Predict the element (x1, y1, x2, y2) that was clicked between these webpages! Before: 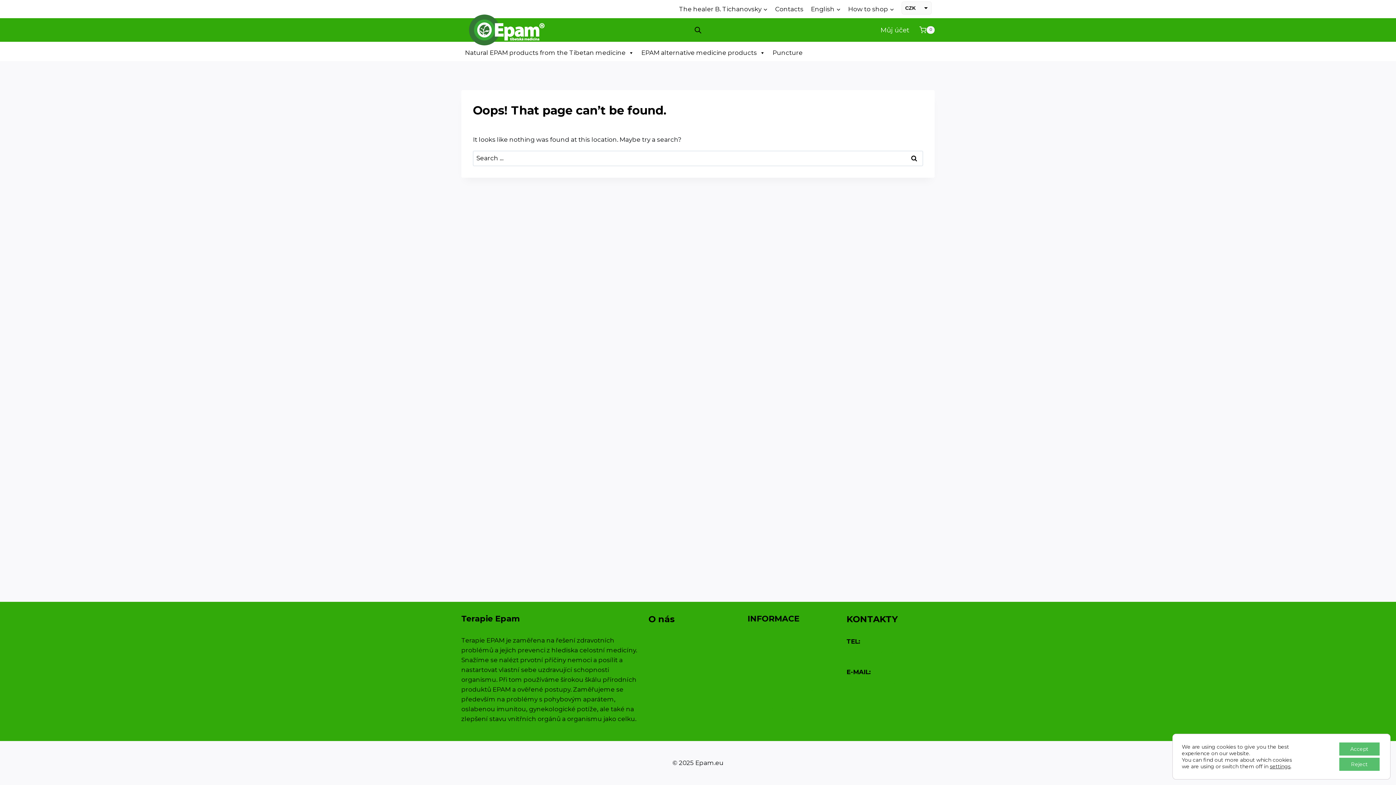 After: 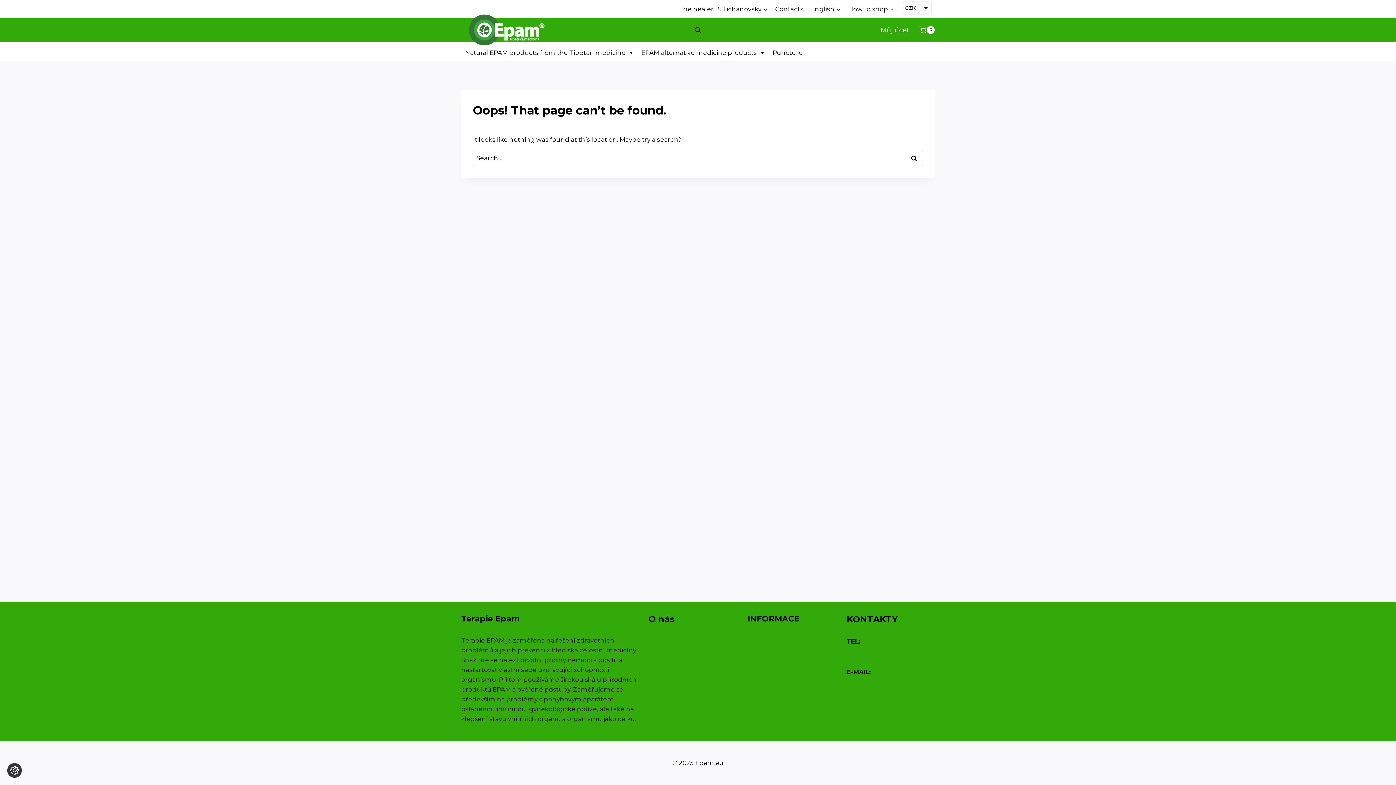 Action: bbox: (1339, 742, 1380, 756) label: Accept